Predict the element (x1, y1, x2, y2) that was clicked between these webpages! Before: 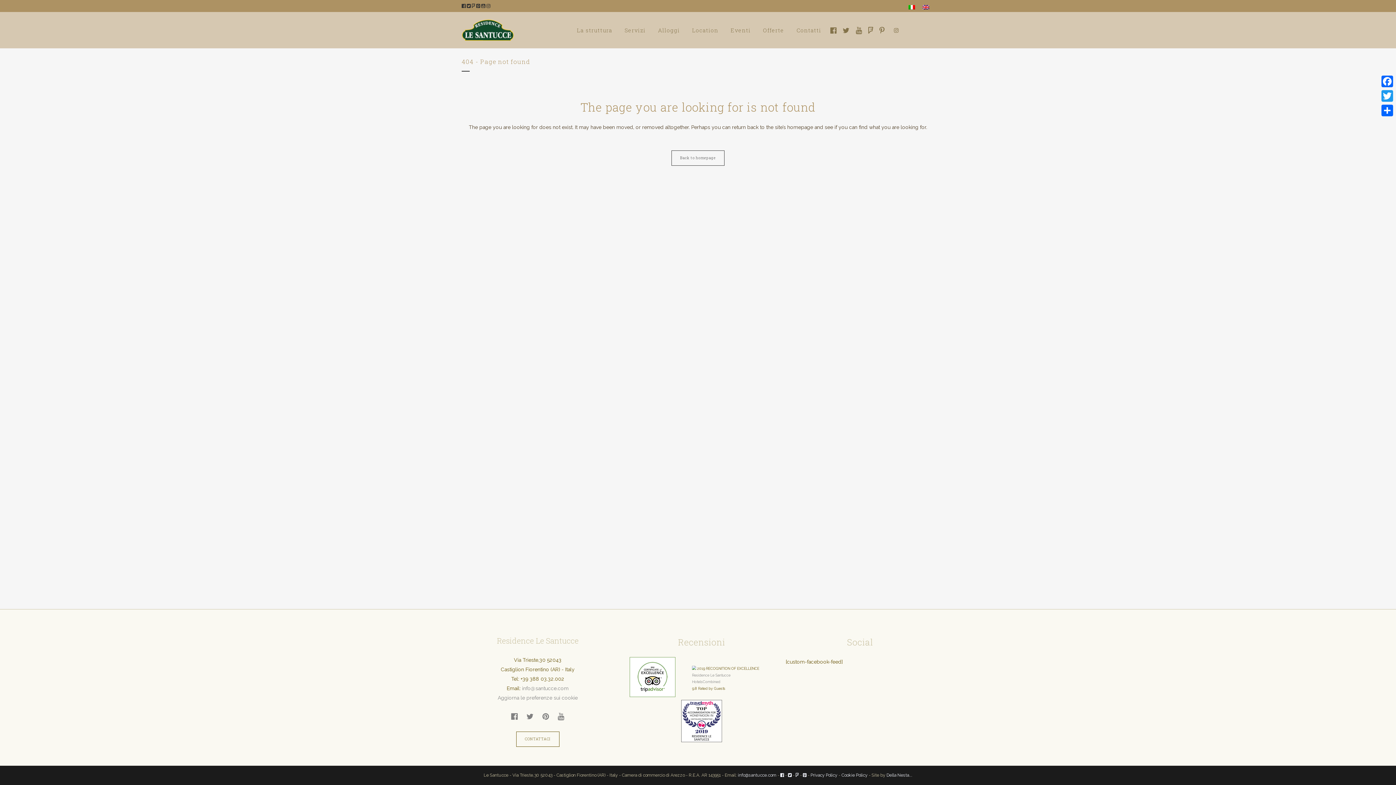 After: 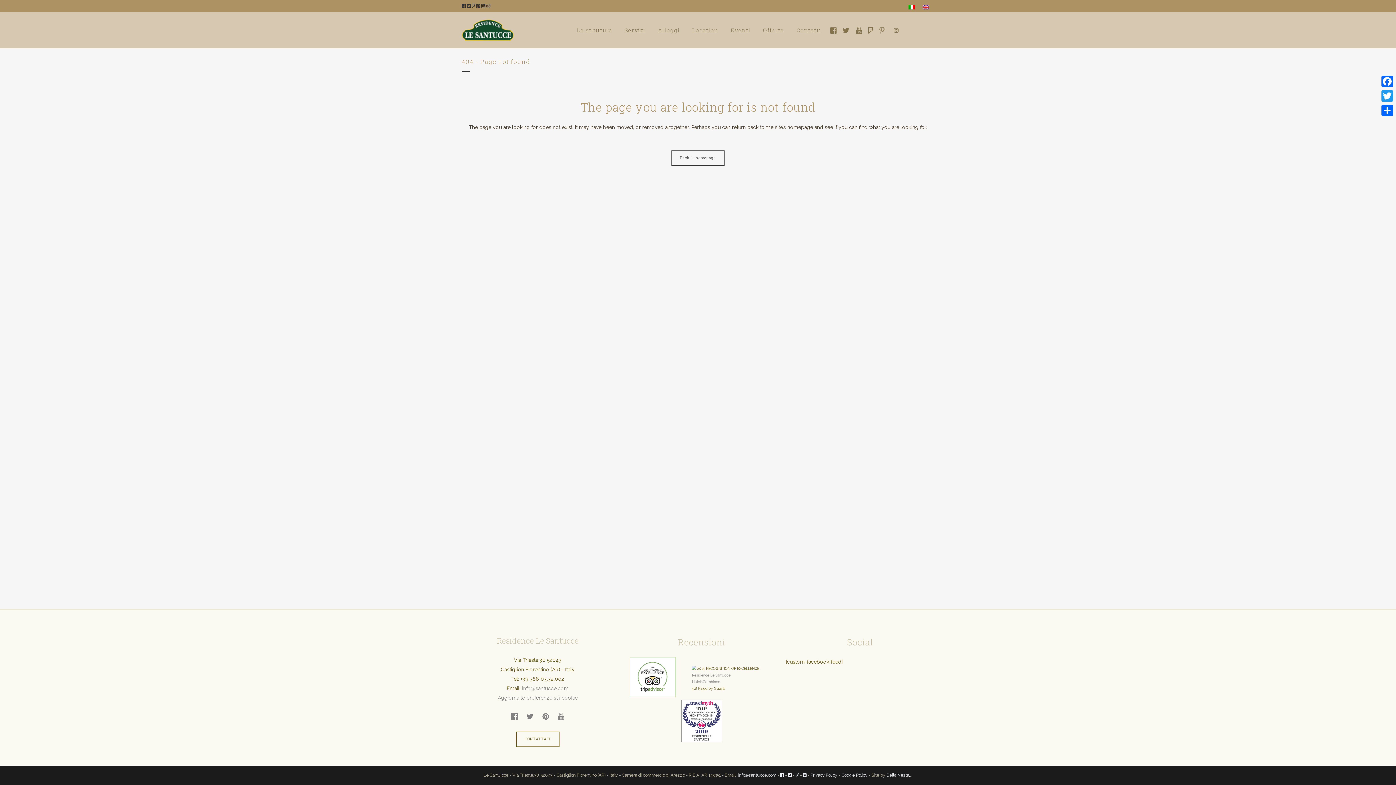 Action: bbox: (876, 12, 888, 48)